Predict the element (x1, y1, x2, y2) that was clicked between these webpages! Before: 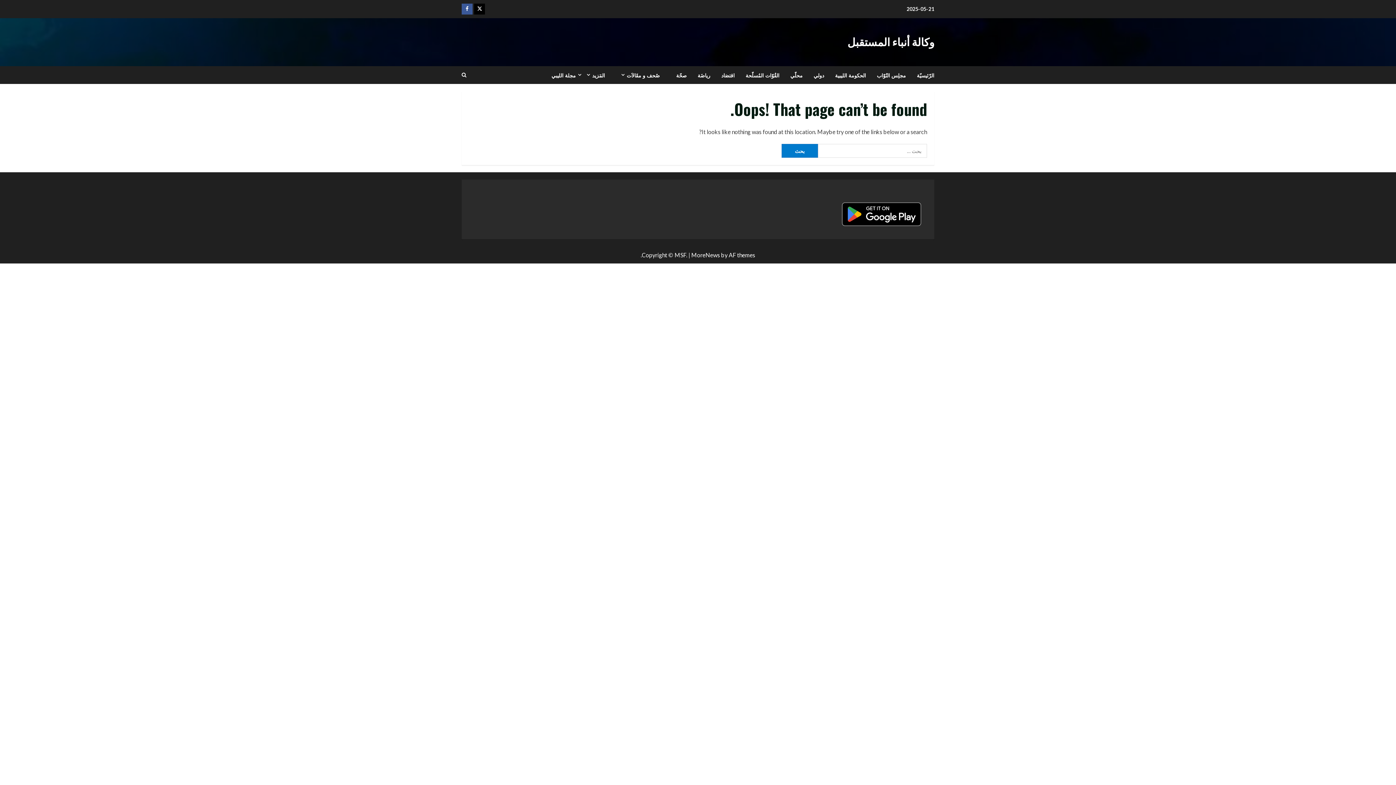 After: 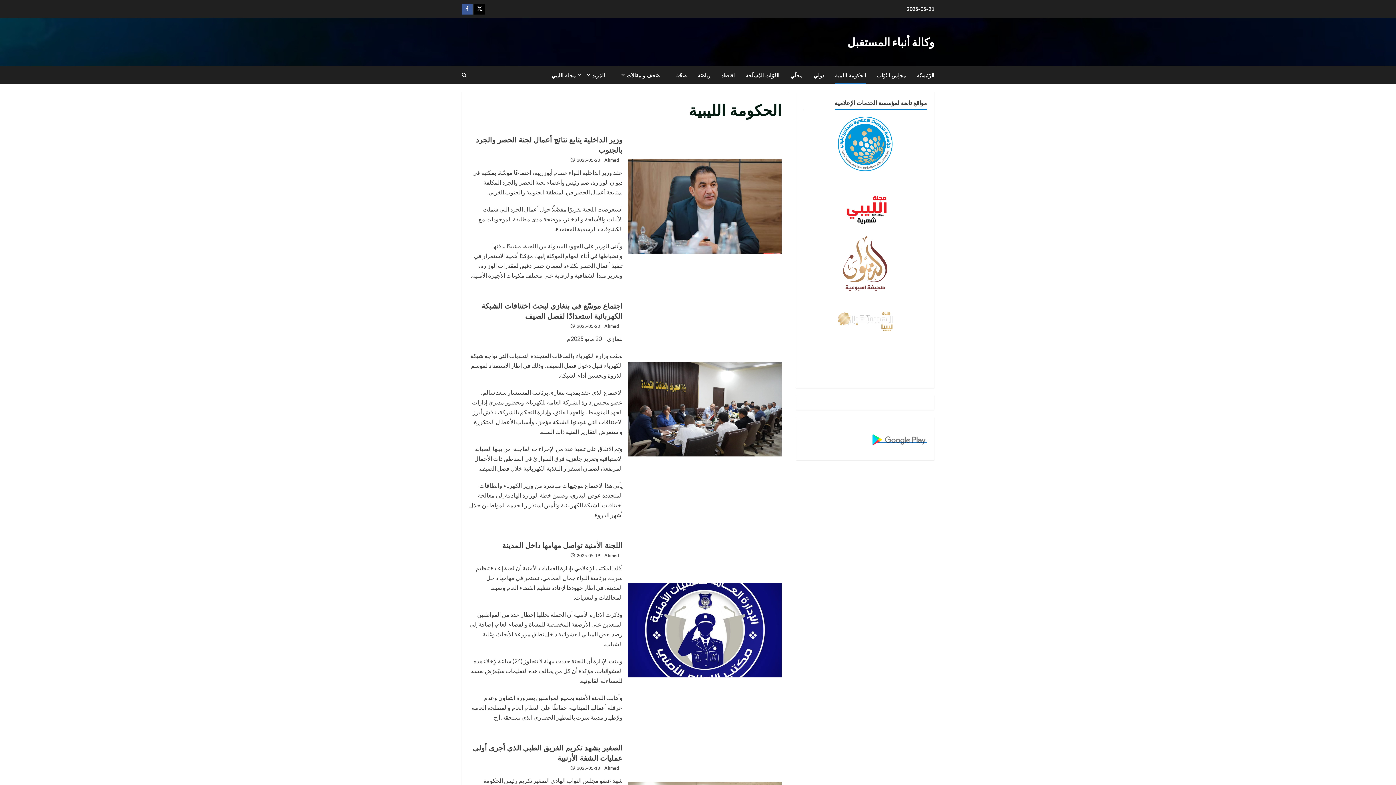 Action: label: الحكومة الليبية bbox: (829, 66, 871, 84)